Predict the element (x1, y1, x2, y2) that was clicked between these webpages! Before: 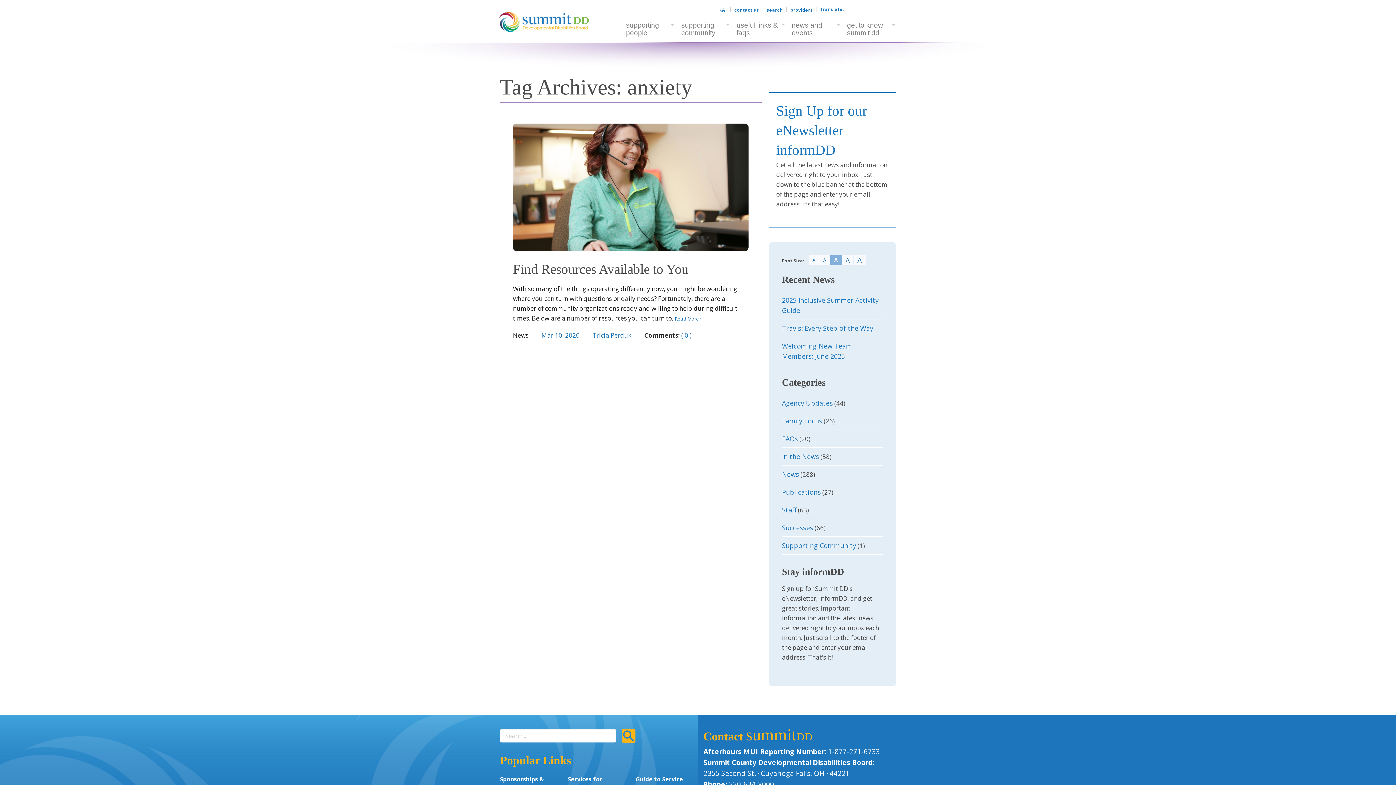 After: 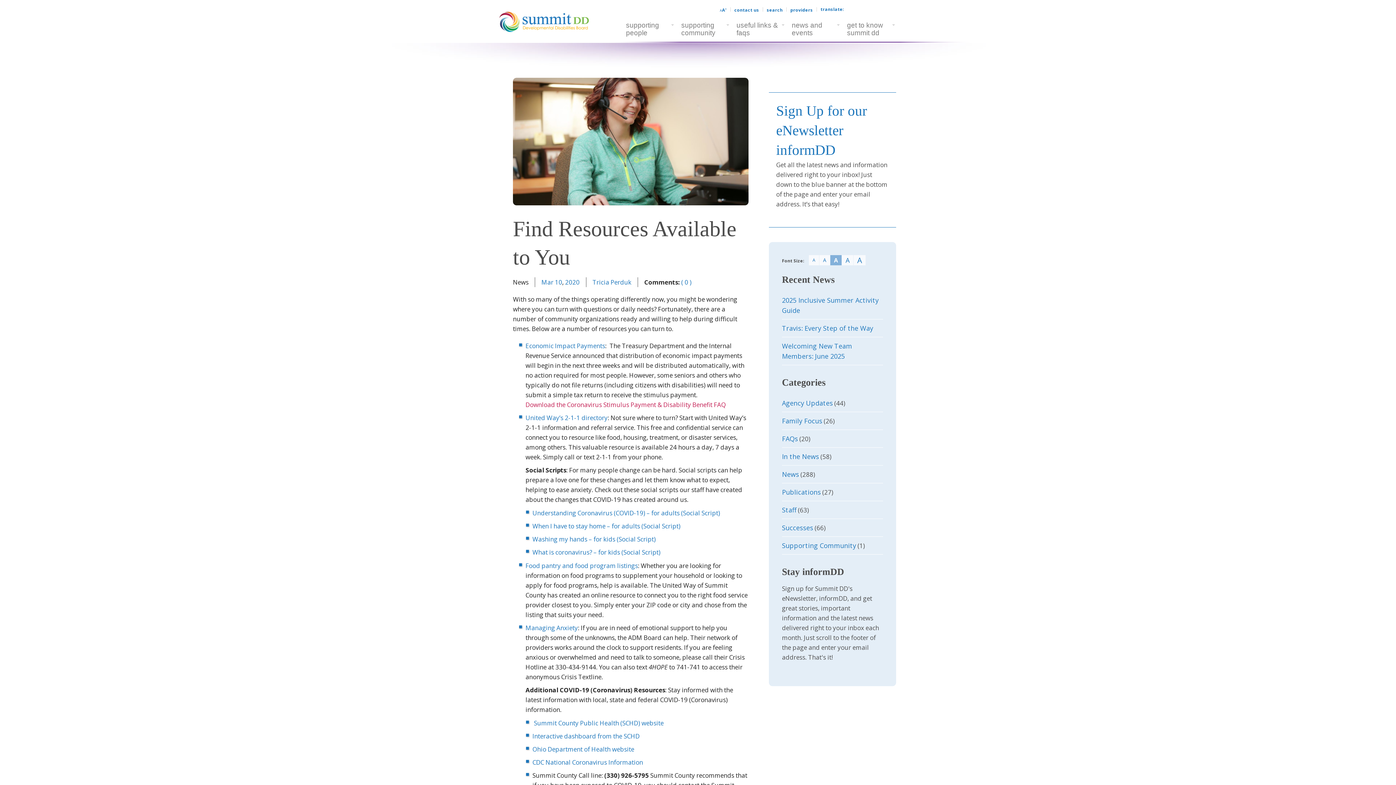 Action: label: Read More › bbox: (674, 314, 701, 322)